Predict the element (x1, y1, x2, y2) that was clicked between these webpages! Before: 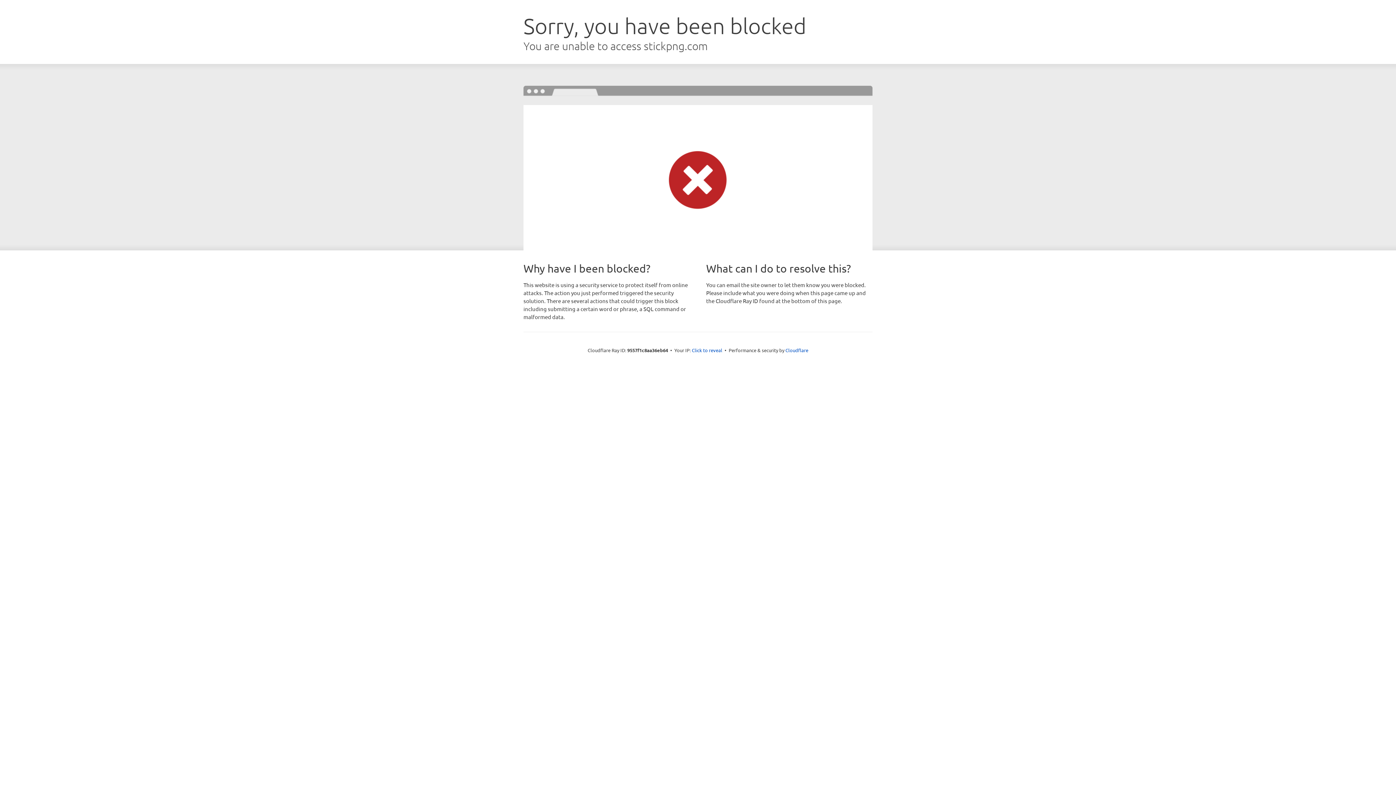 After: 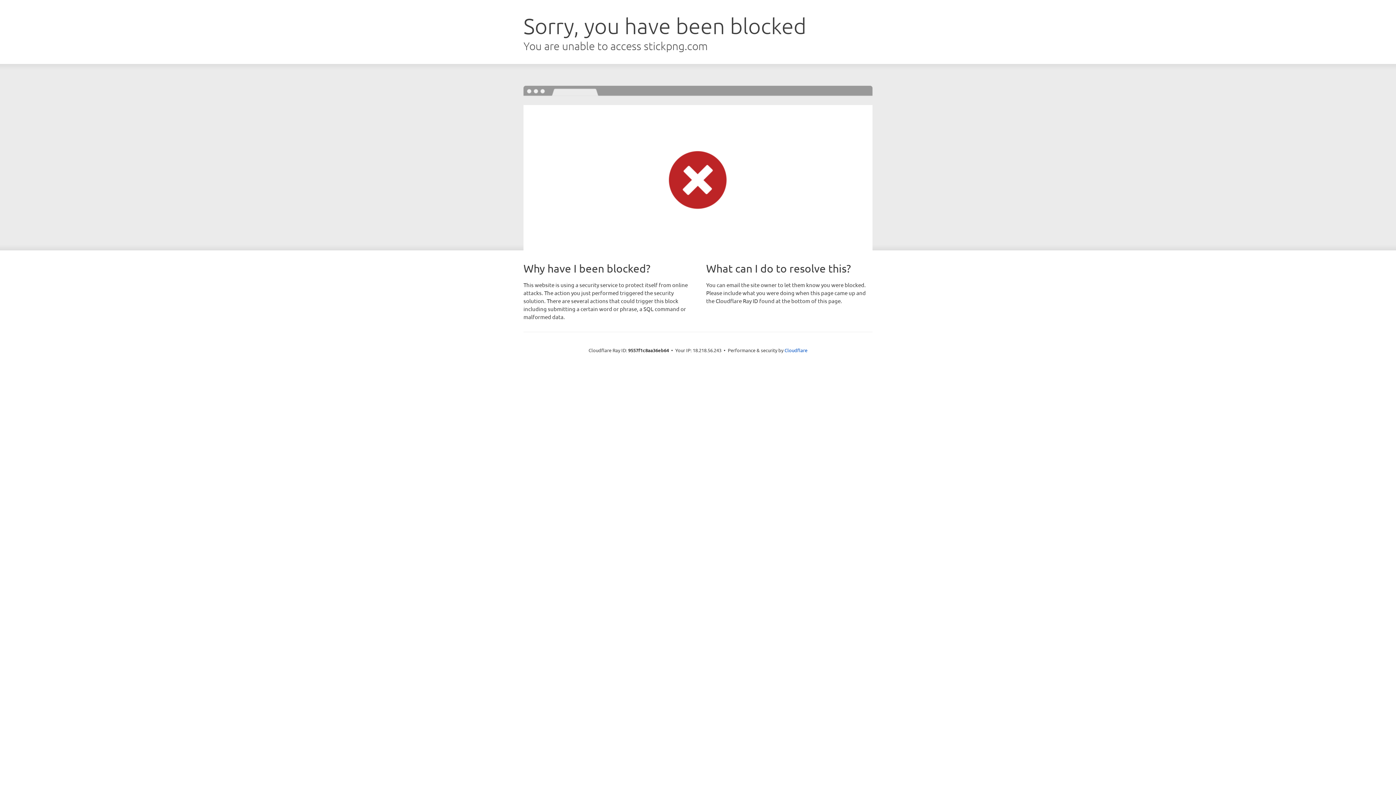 Action: bbox: (692, 346, 722, 353) label: Click to reveal